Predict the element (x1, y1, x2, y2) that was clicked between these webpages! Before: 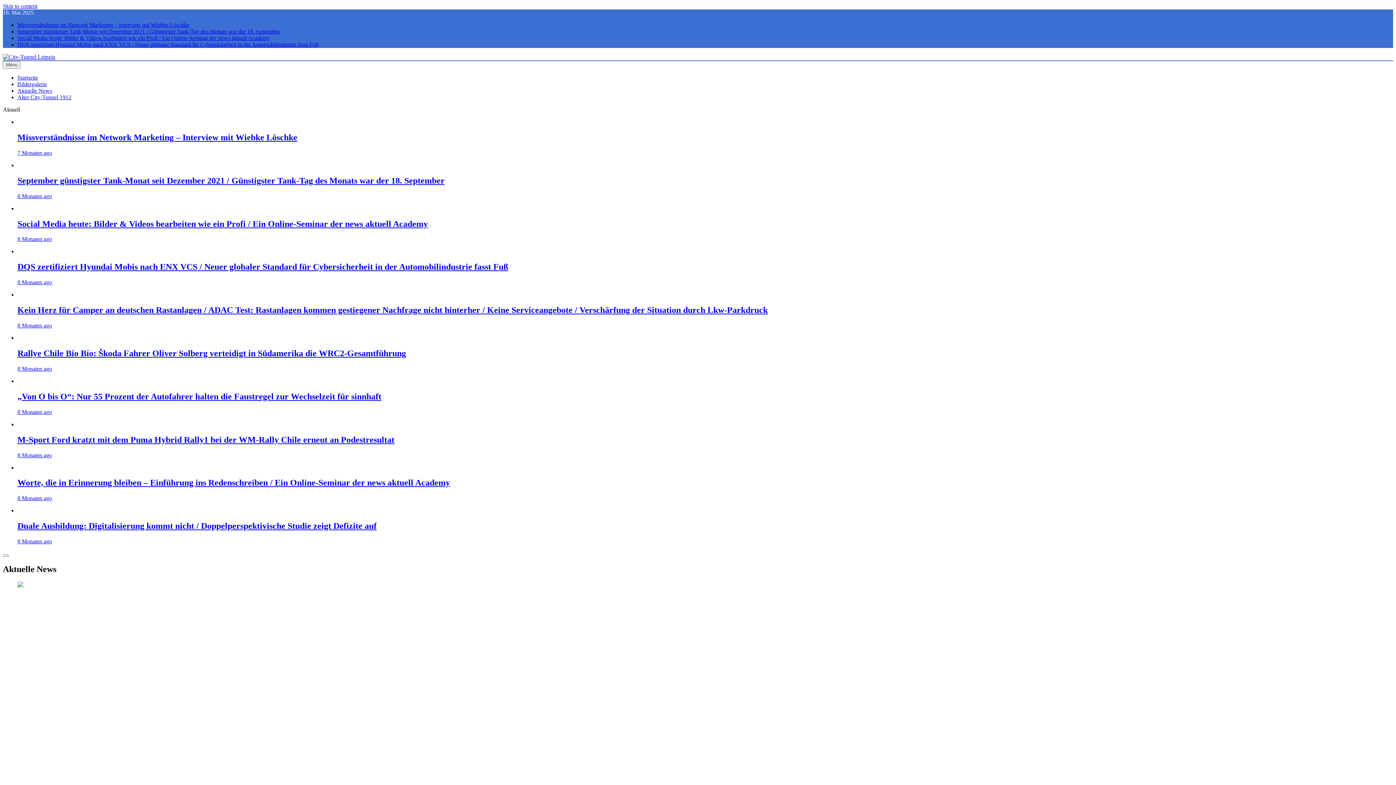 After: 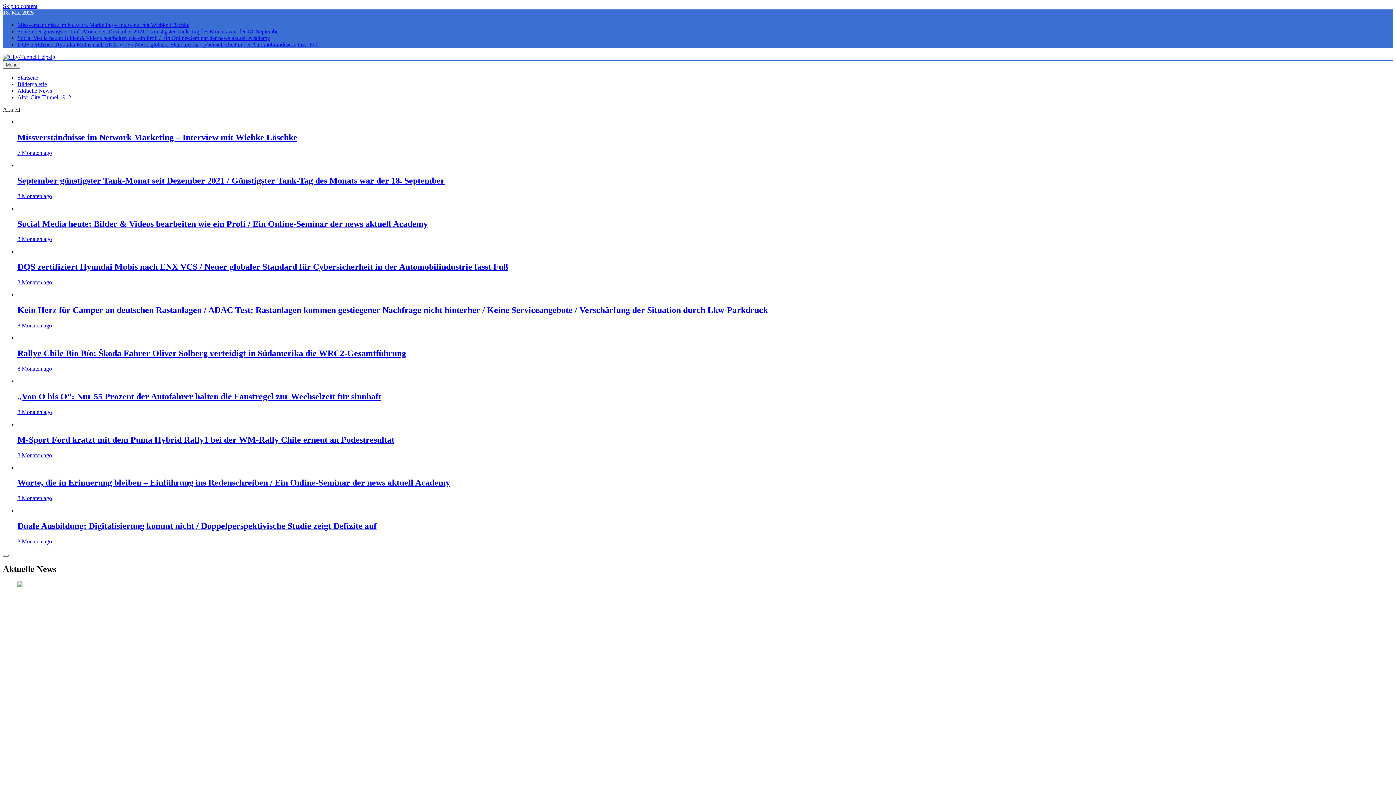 Action: bbox: (17, 94, 71, 100) label: Alter City-Tunnel 1912